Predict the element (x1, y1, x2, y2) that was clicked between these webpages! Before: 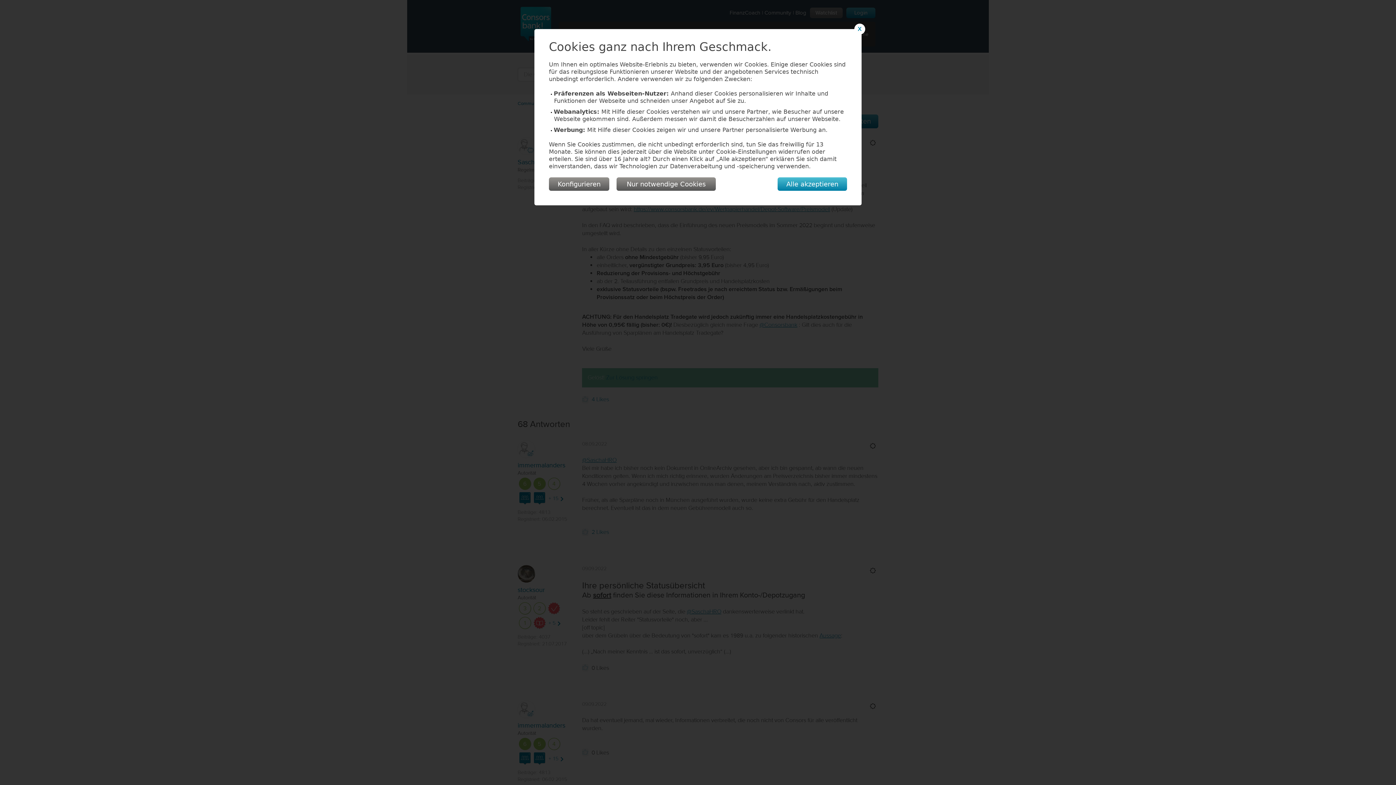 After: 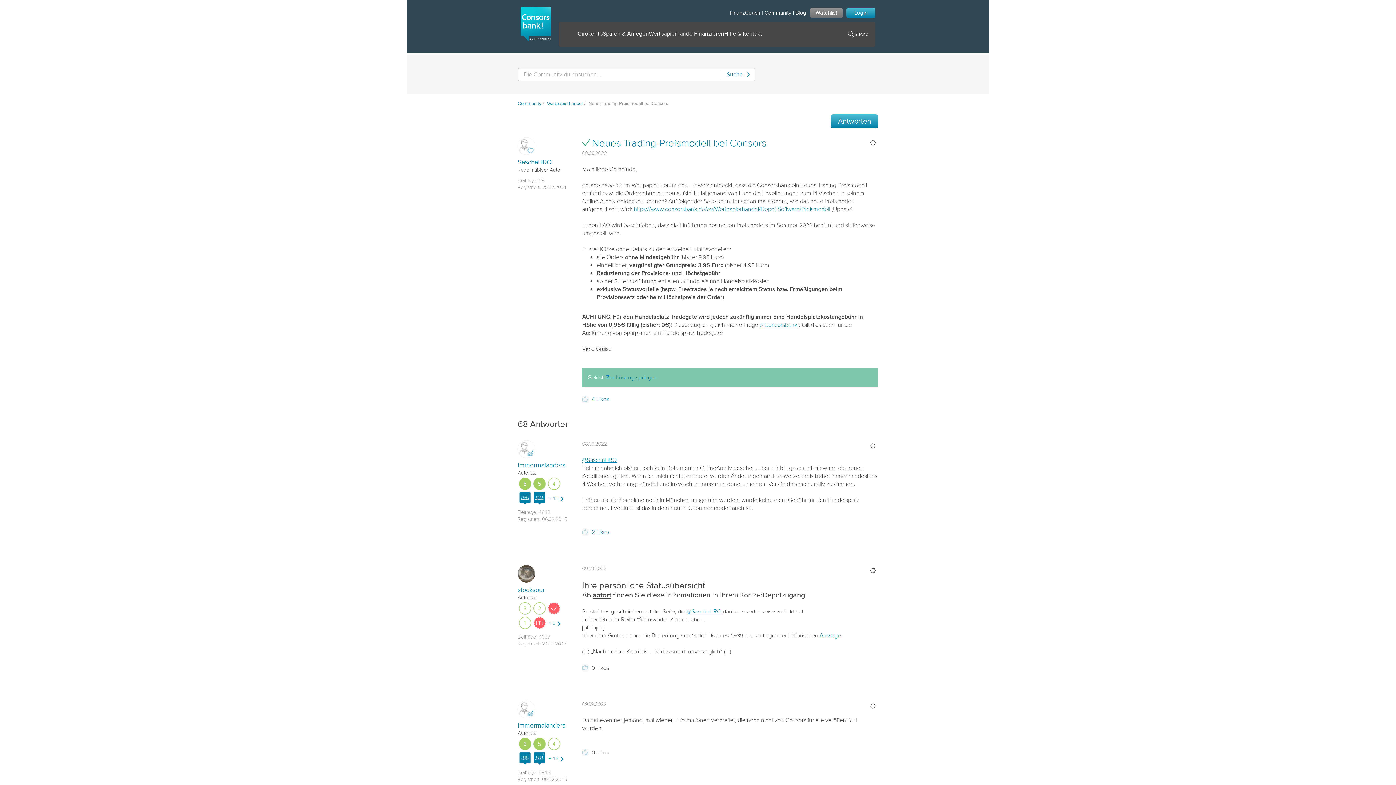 Action: bbox: (777, 177, 847, 190) label: Alle akzeptieren